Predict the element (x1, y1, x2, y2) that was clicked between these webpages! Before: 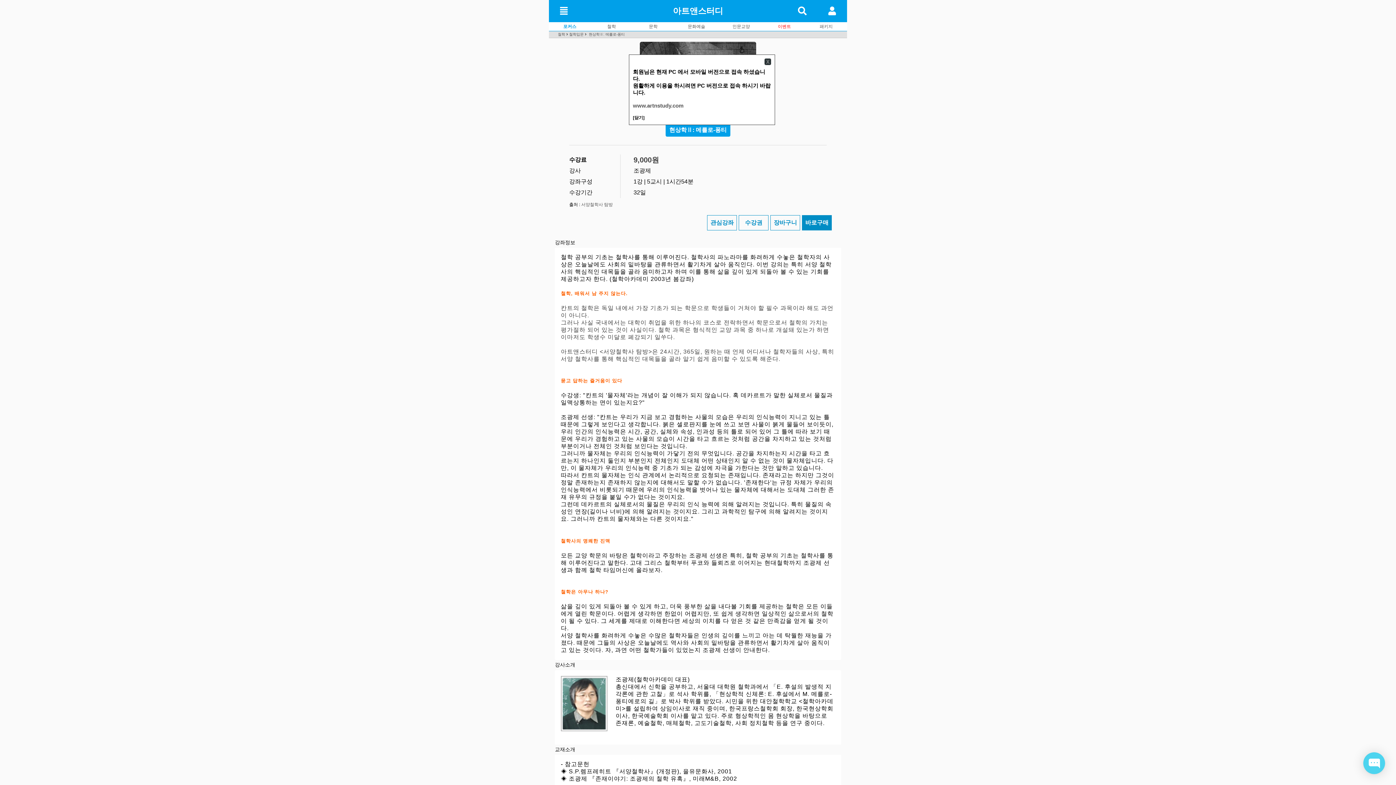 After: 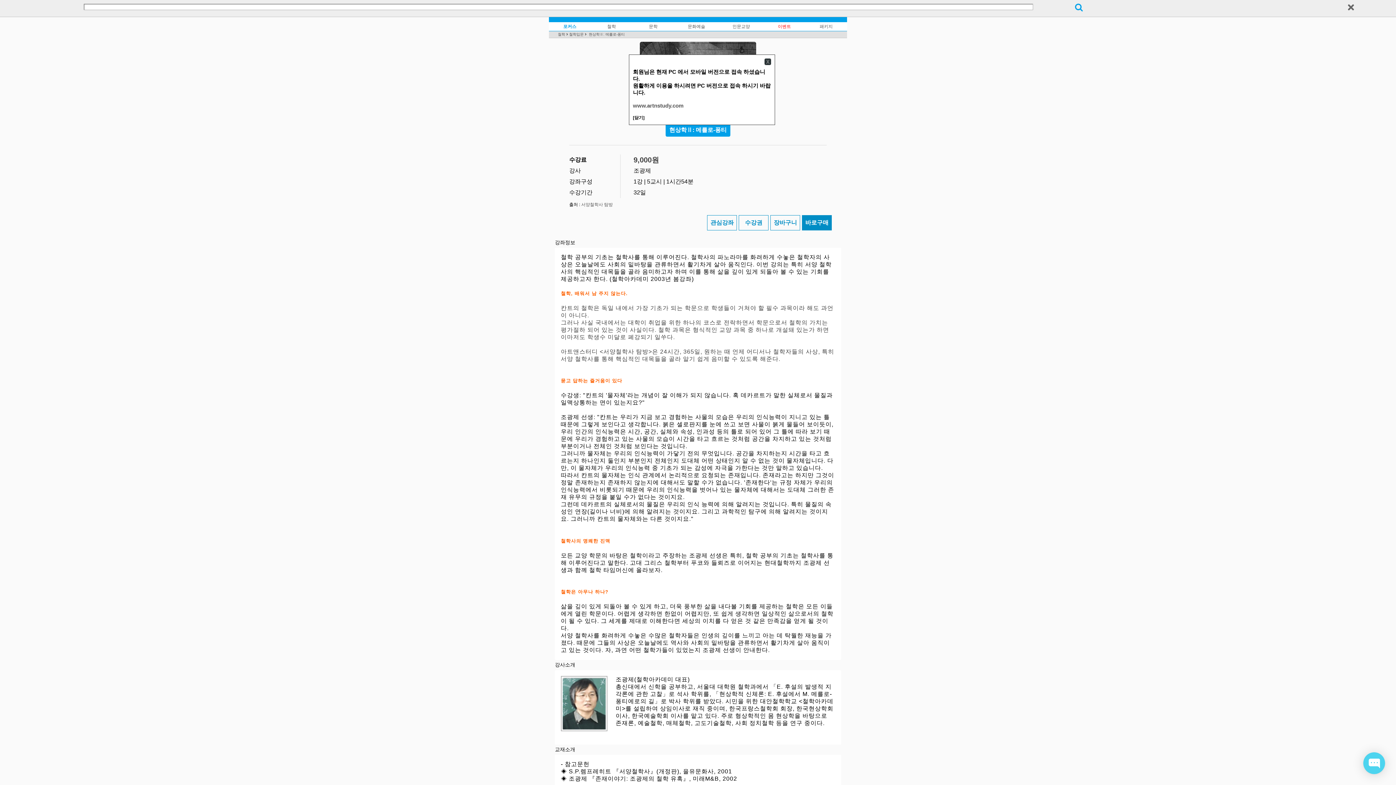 Action: bbox: (787, 2, 817, 20) label: 검색